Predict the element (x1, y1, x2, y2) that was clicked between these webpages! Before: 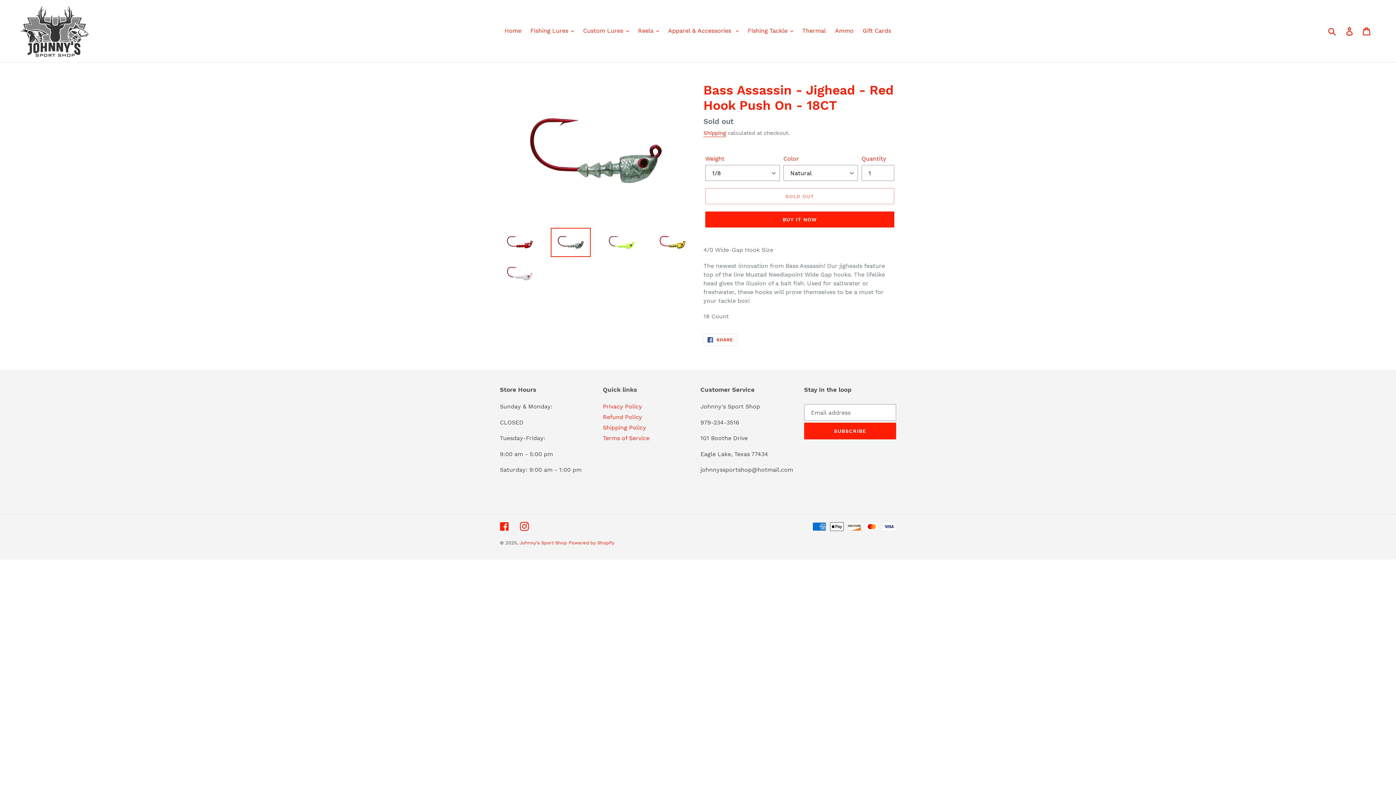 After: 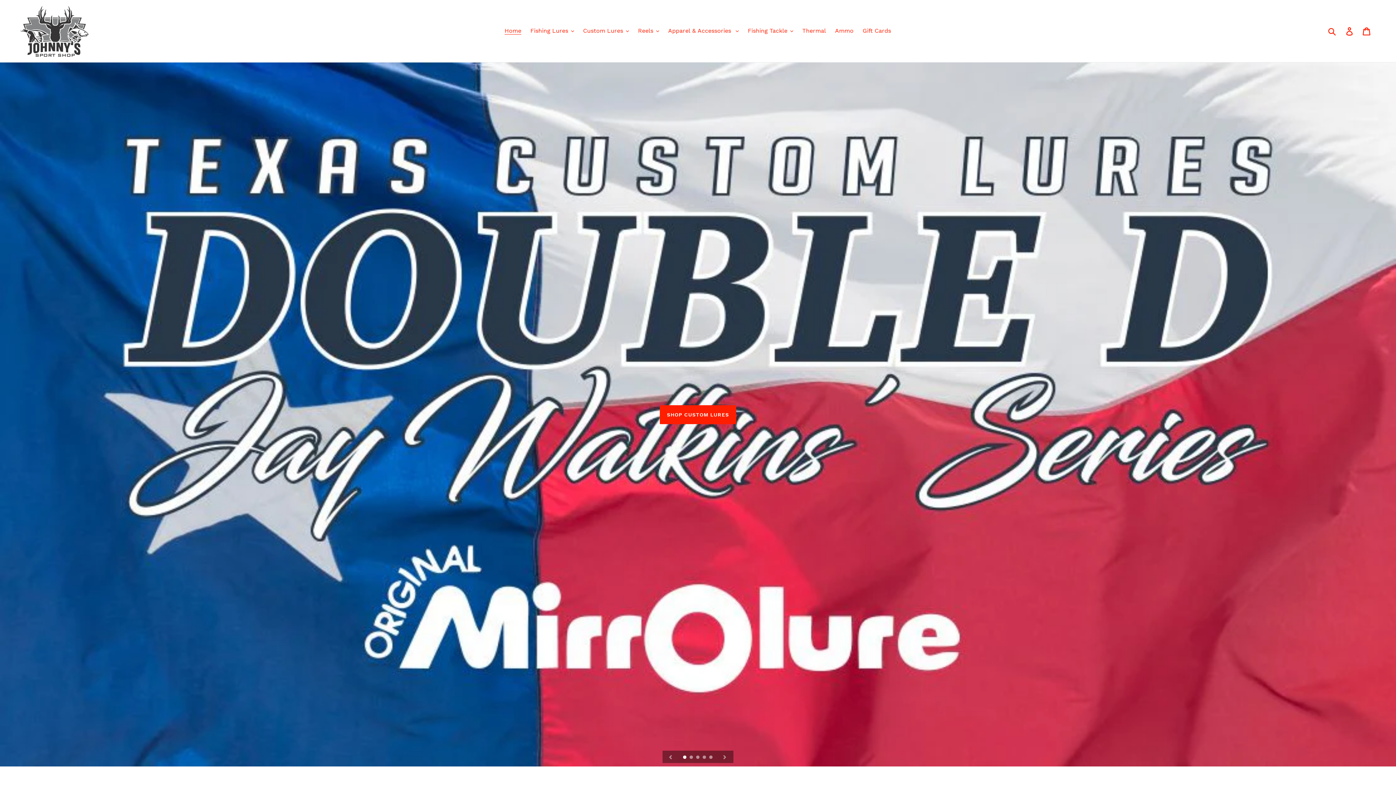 Action: bbox: (501, 25, 525, 36) label: Home